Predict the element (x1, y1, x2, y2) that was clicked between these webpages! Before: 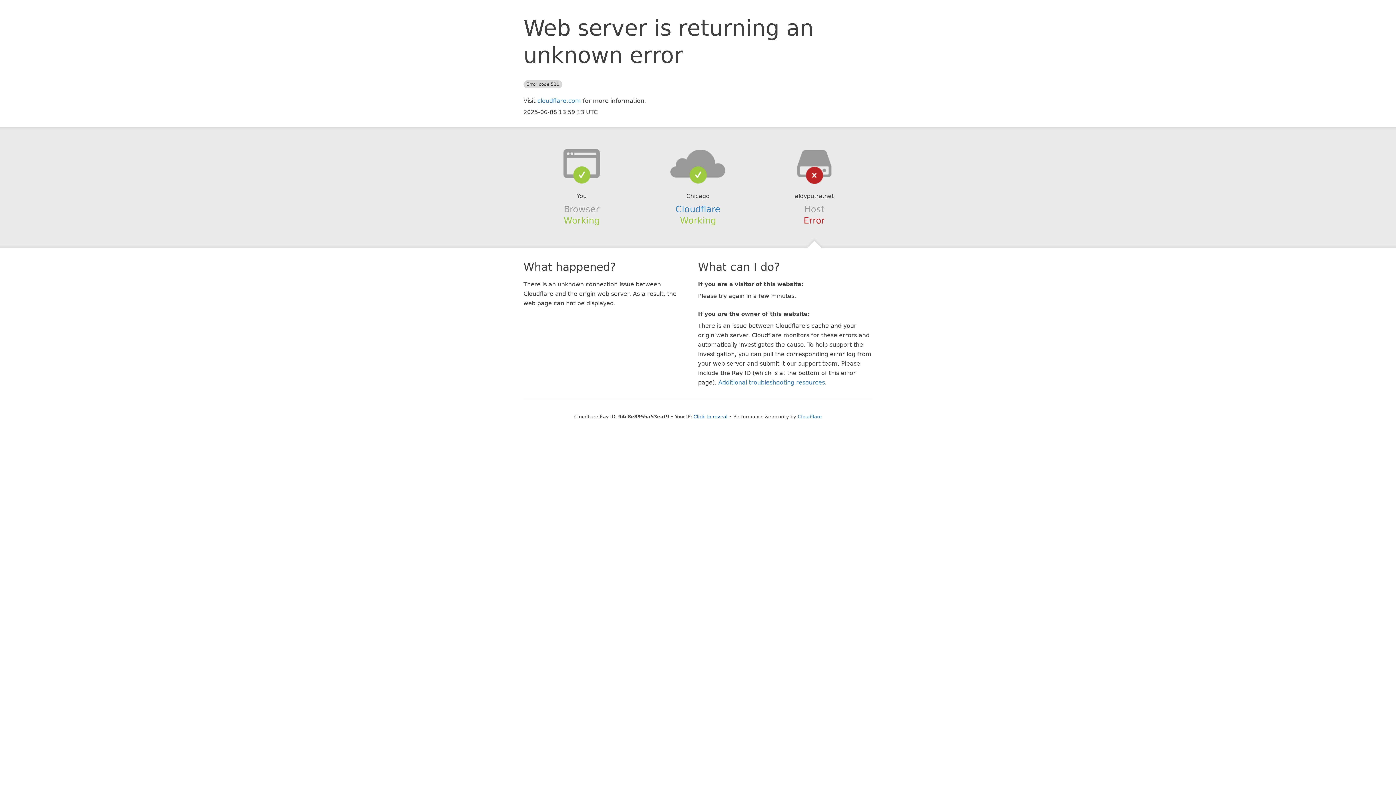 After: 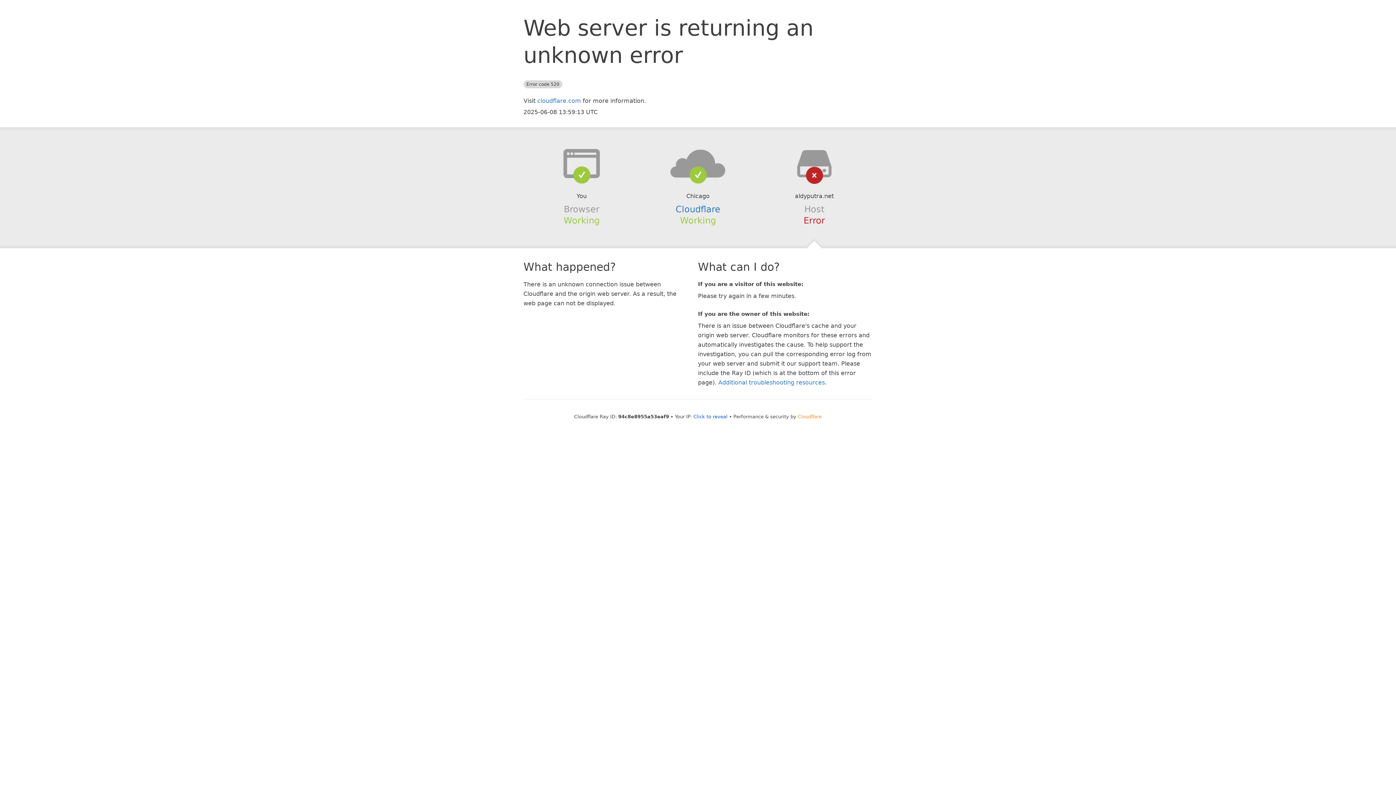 Action: bbox: (798, 414, 822, 419) label: Cloudflare